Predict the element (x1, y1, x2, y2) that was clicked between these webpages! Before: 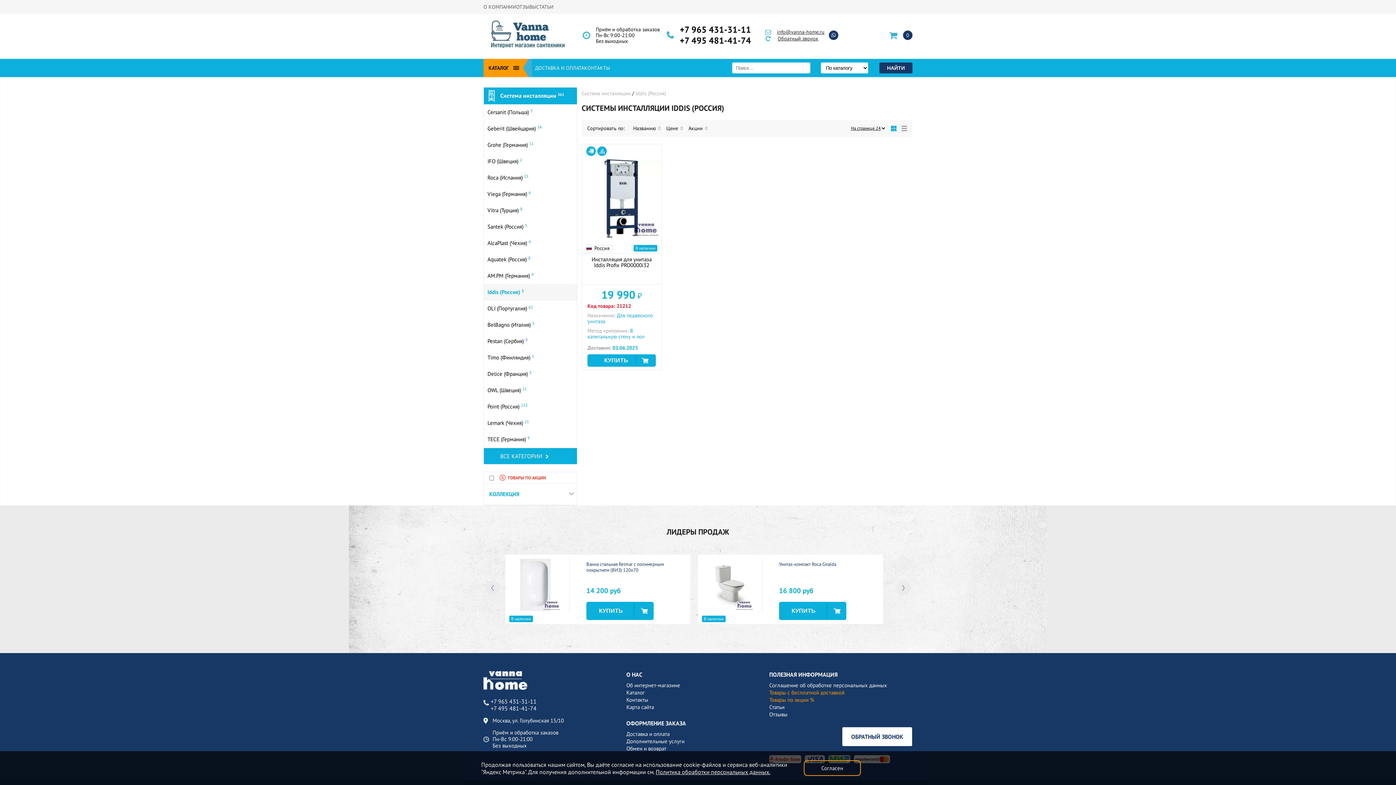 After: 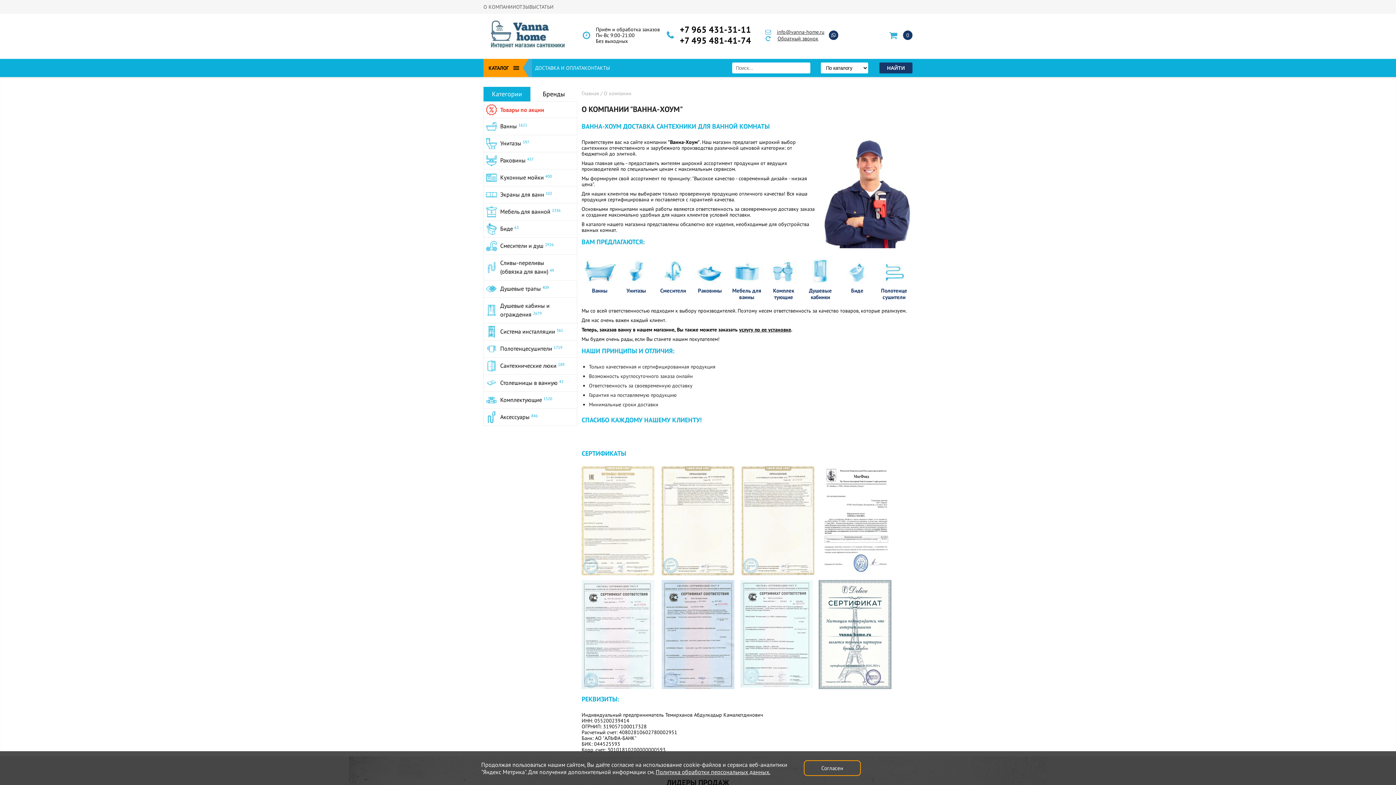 Action: bbox: (626, 682, 680, 689) label: Об интернет-магазине